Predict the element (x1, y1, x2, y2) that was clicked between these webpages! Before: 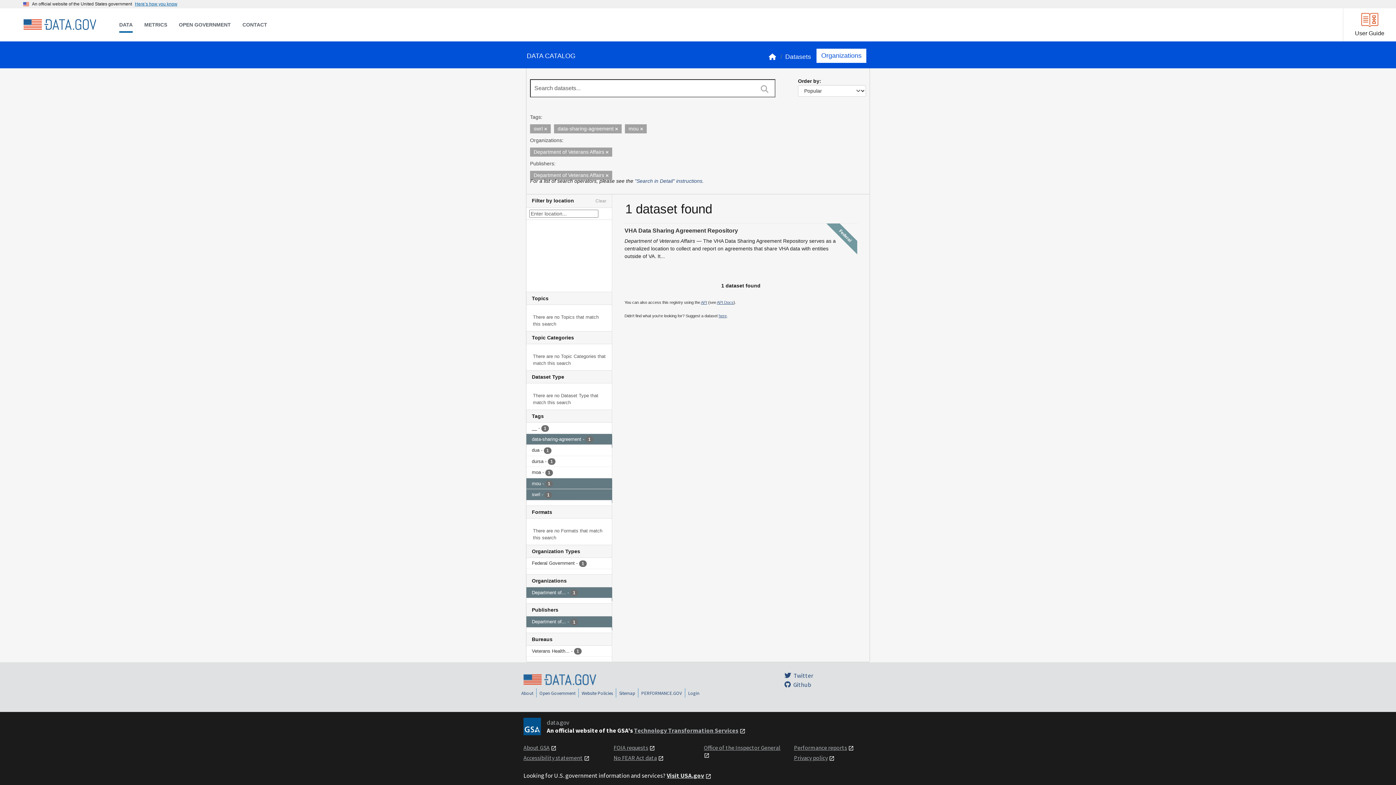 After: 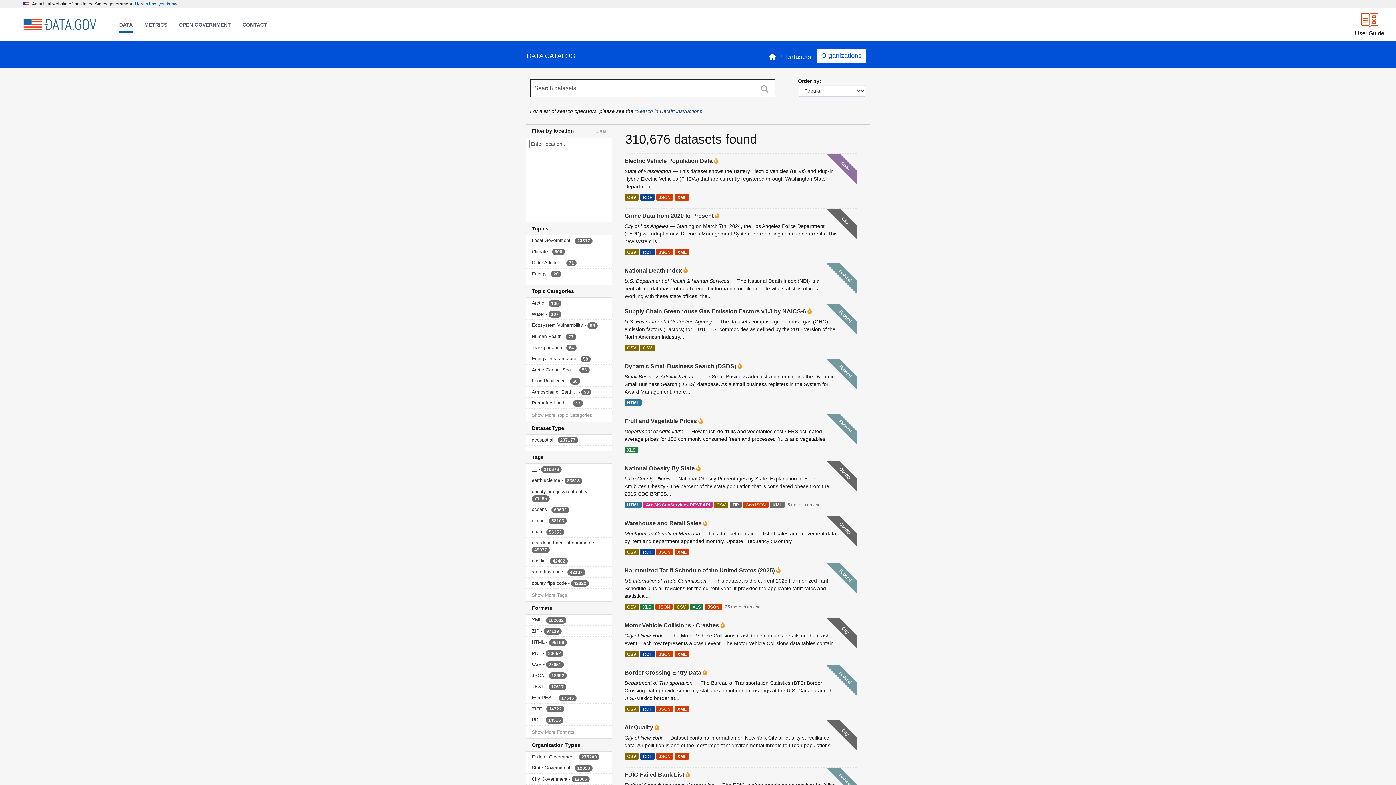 Action: label: Datasets bbox: (785, 53, 811, 60)